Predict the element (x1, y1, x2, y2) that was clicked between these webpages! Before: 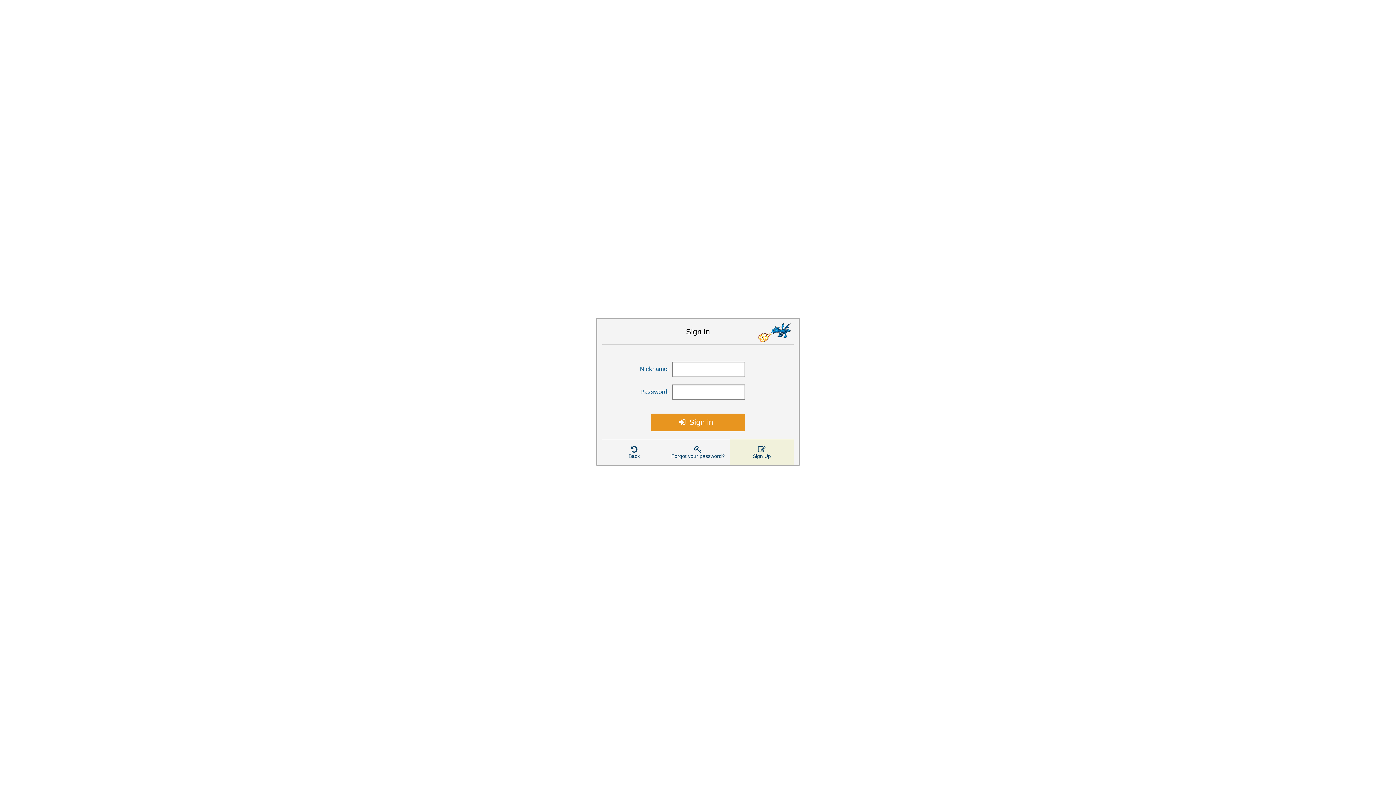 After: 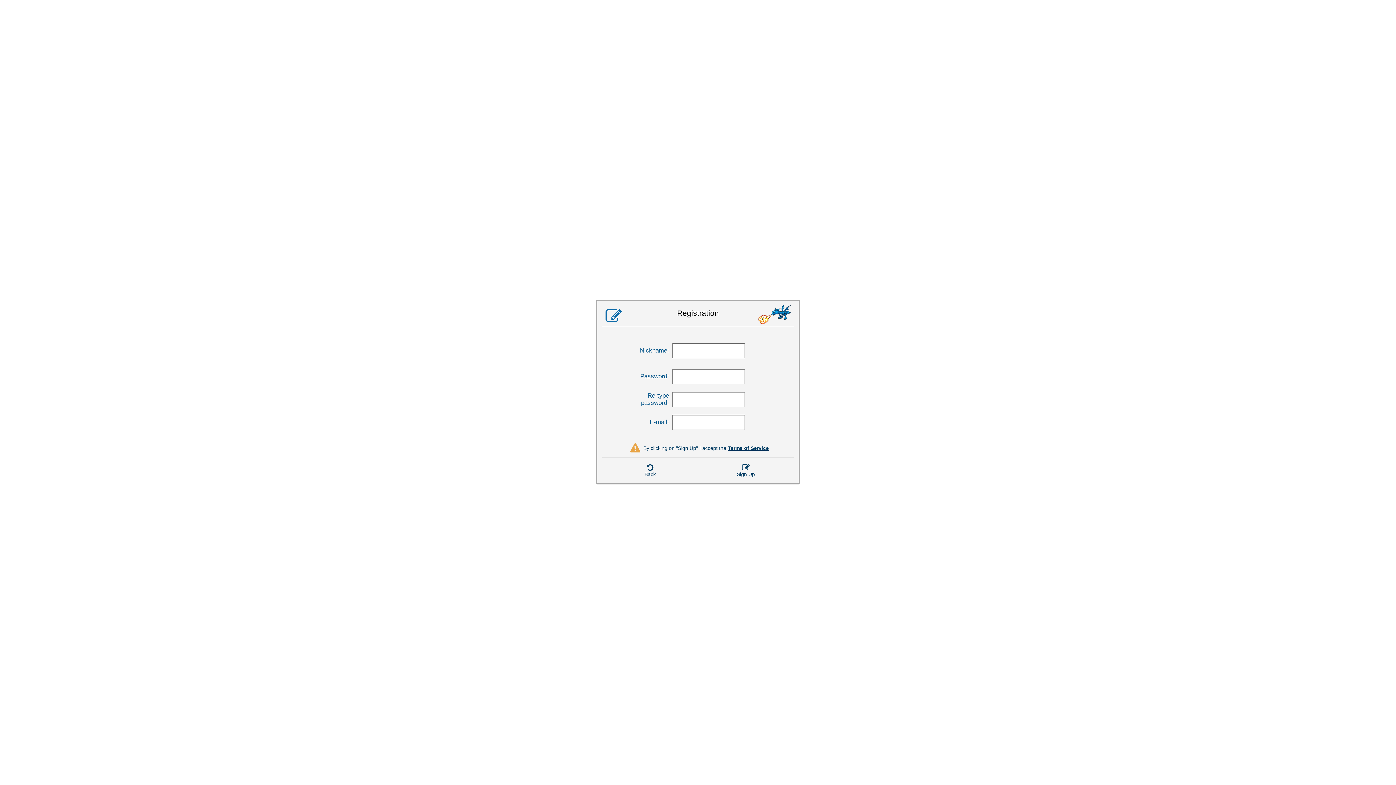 Action: label: Sign Up bbox: (730, 439, 793, 465)